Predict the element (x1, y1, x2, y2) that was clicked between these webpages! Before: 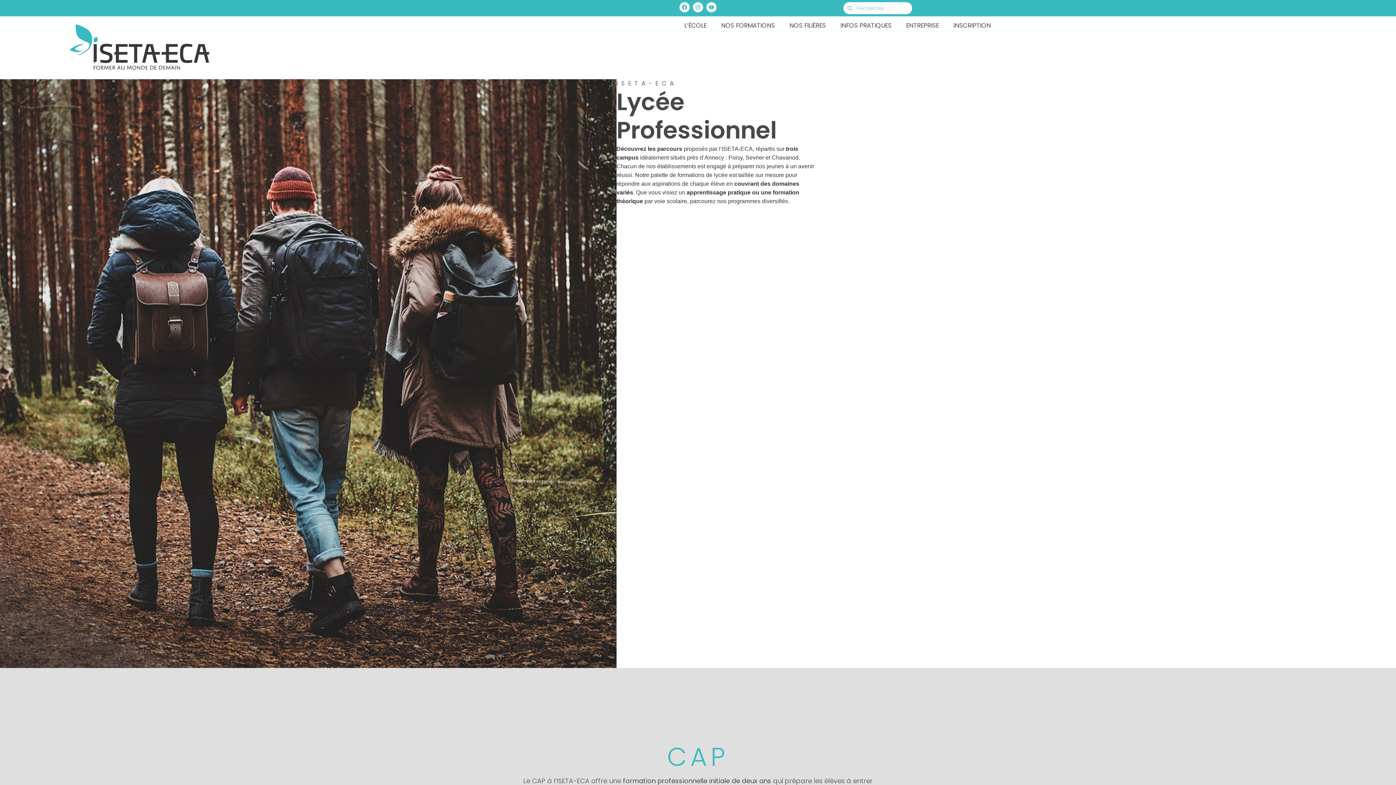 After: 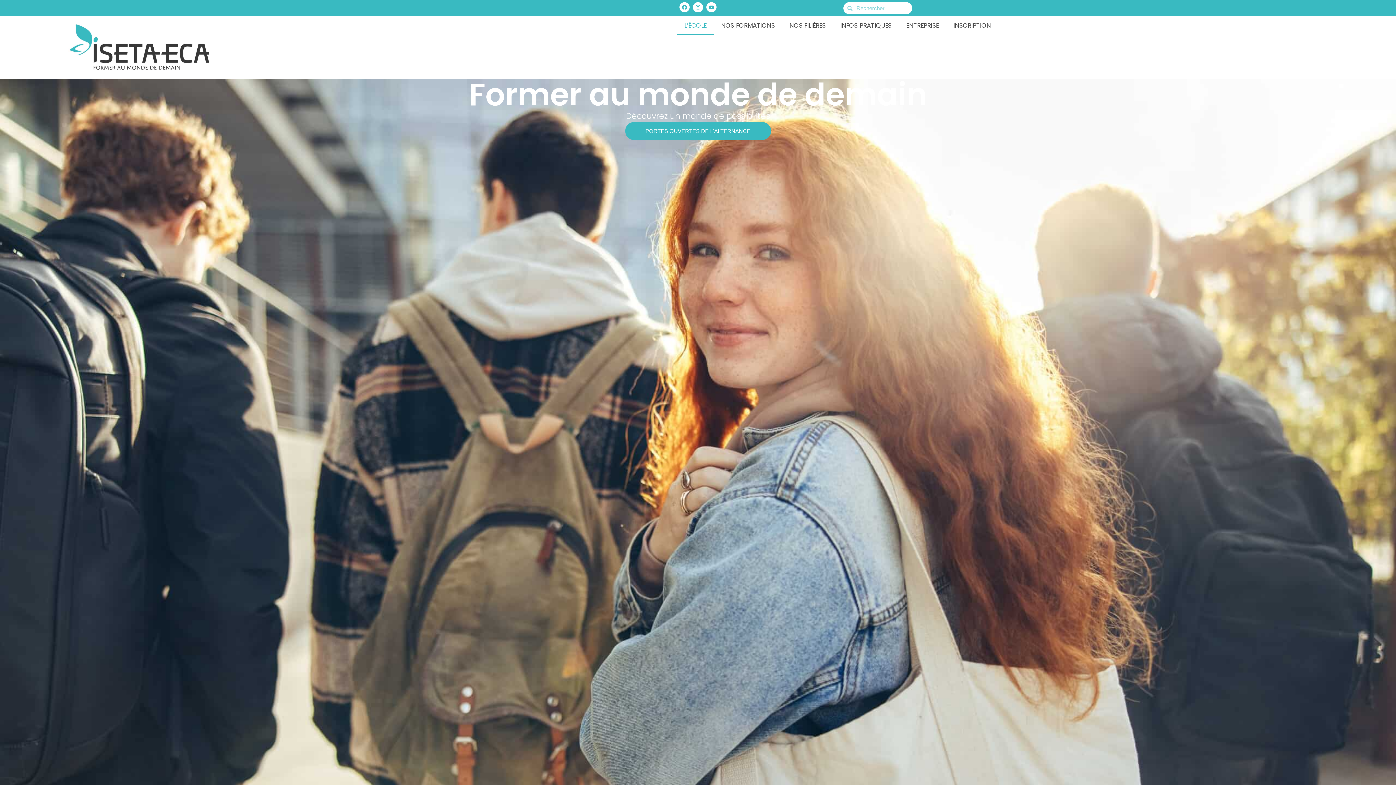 Action: label: L’ÉCOLE bbox: (677, 16, 714, 34)